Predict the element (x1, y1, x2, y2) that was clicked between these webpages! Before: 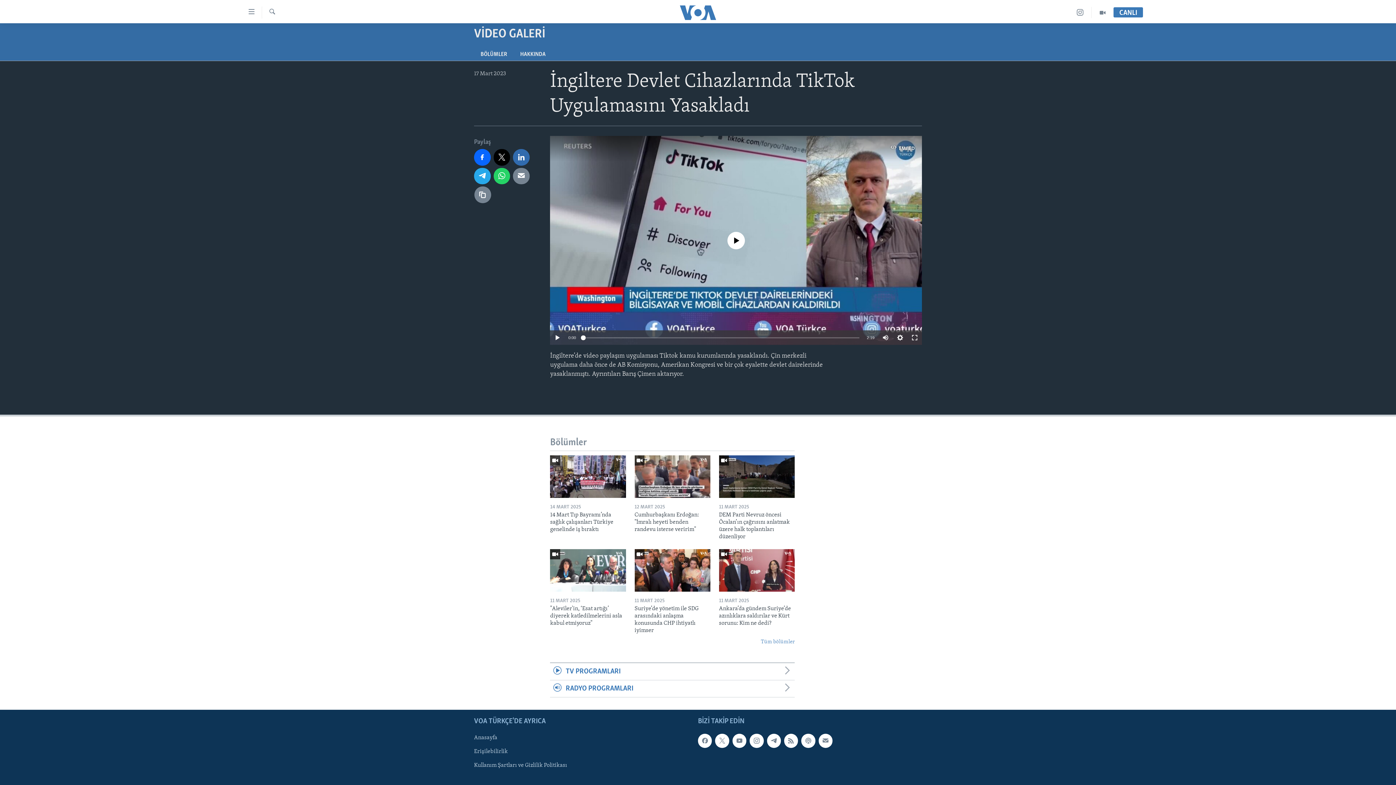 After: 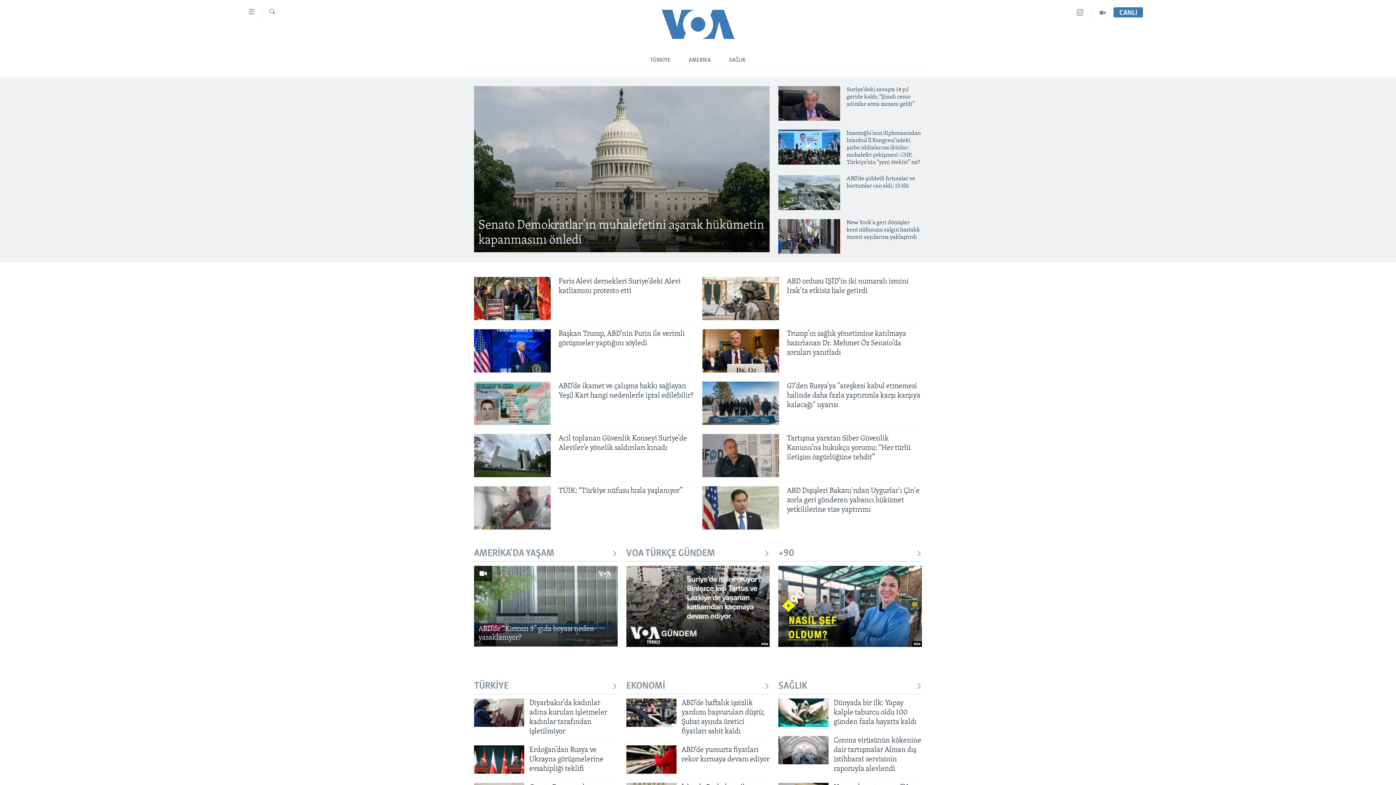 Action: bbox: (661, 5, 734, 19)